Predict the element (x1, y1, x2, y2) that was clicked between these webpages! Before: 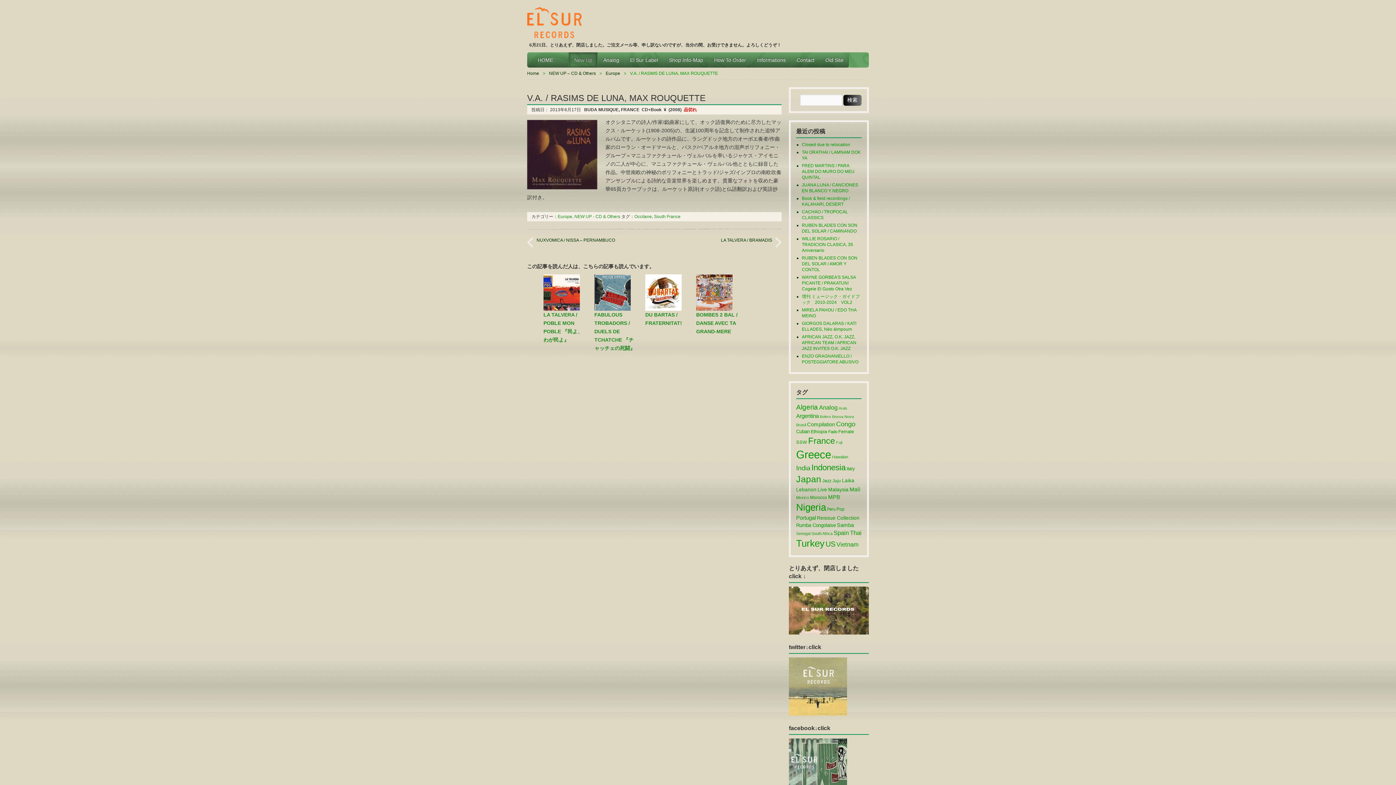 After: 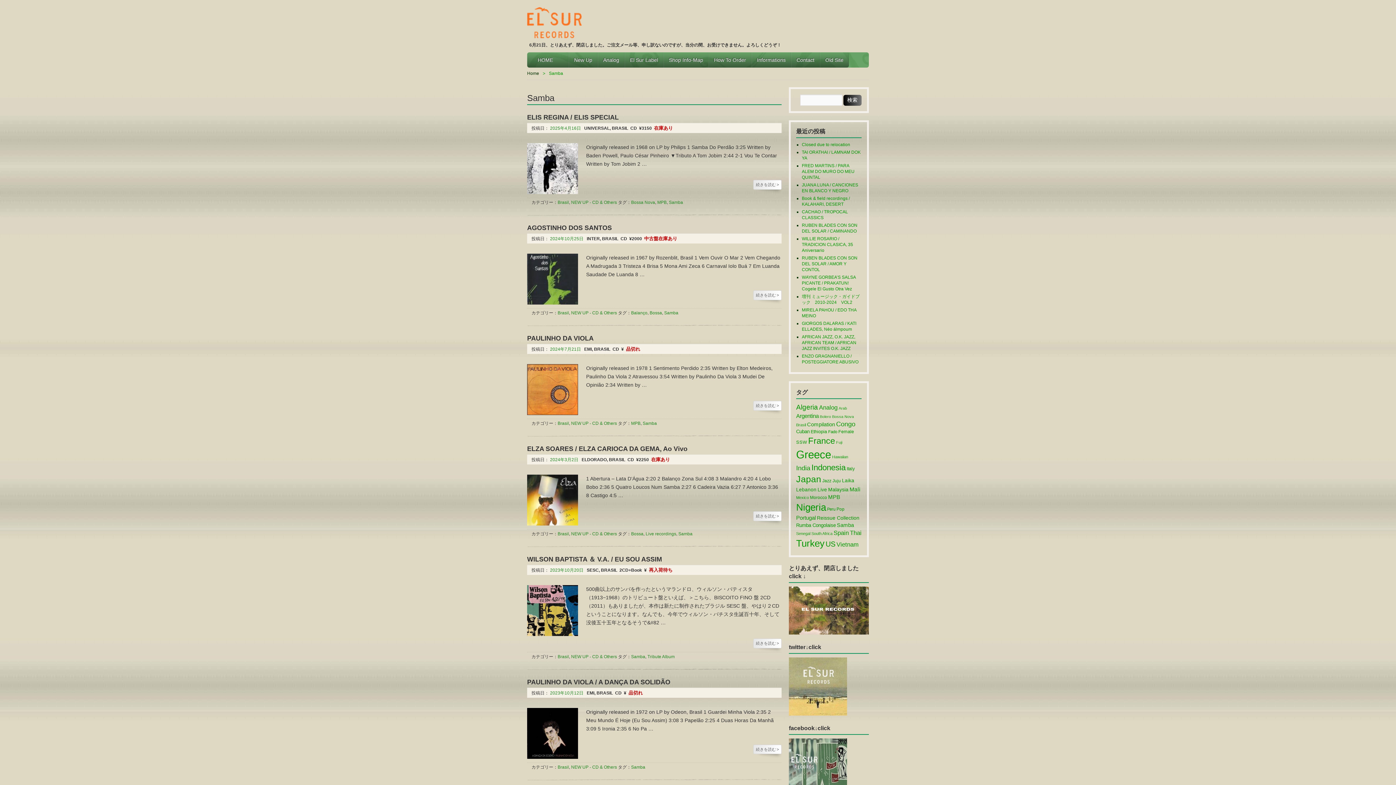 Action: label: Samba (313個の項目) bbox: (837, 522, 854, 528)